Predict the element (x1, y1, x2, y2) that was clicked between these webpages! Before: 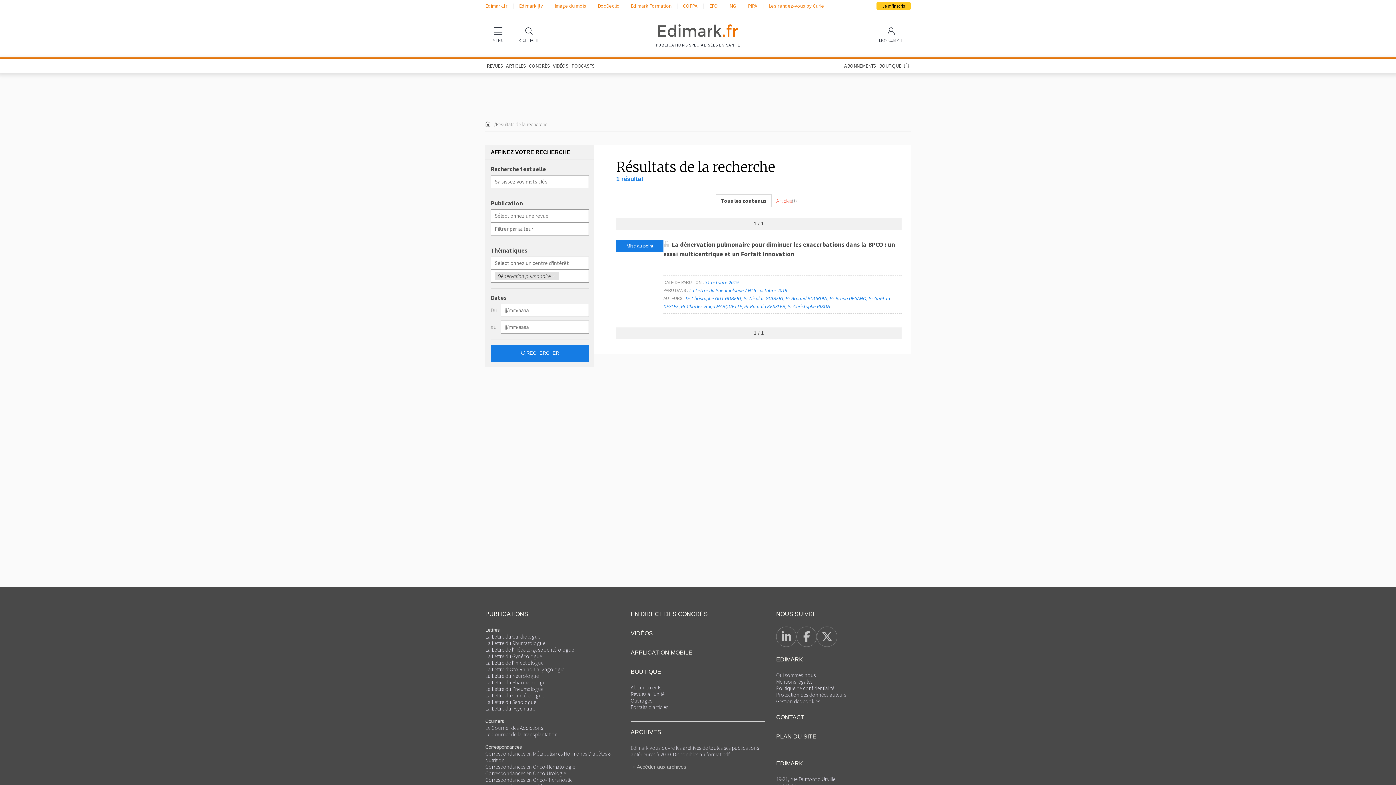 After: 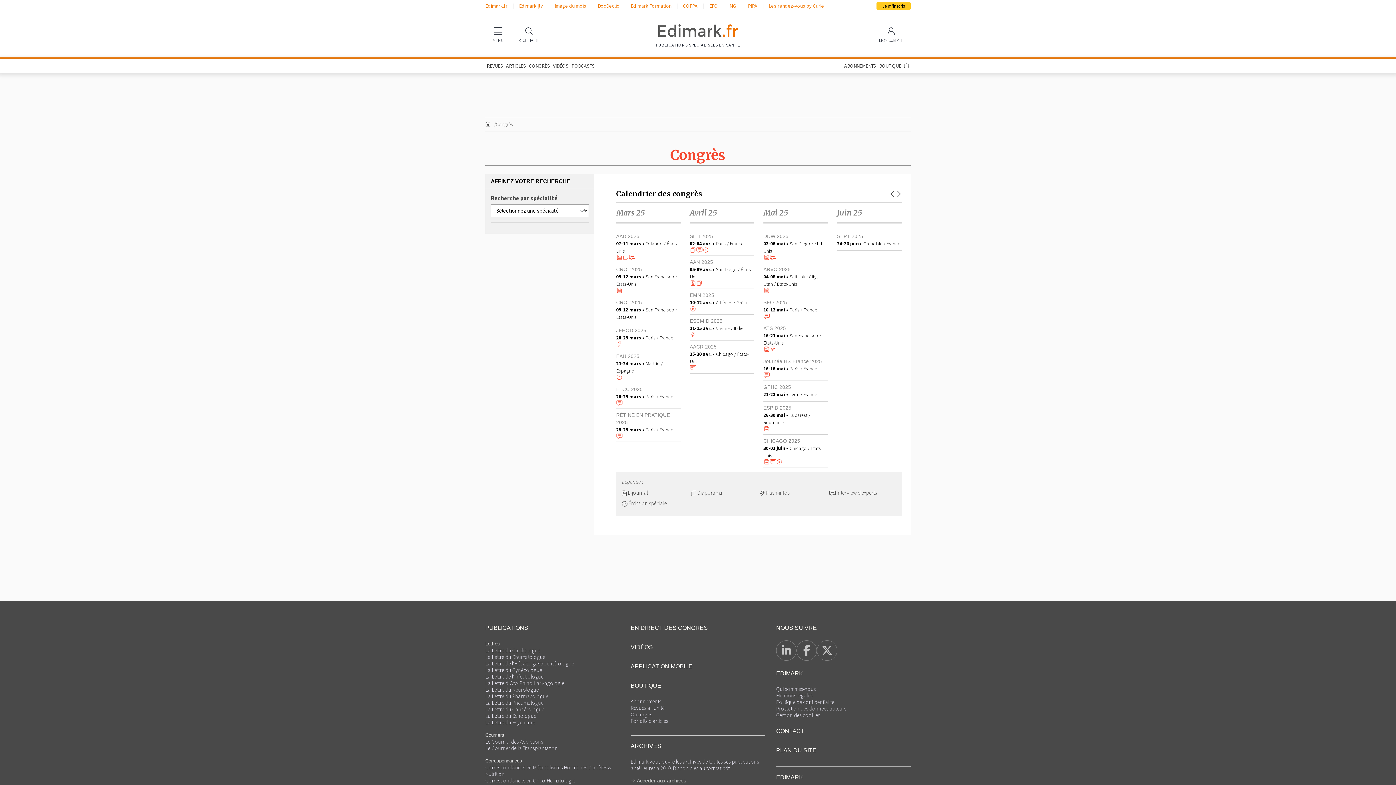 Action: bbox: (527, 58, 551, 73) label: CONGRÈS